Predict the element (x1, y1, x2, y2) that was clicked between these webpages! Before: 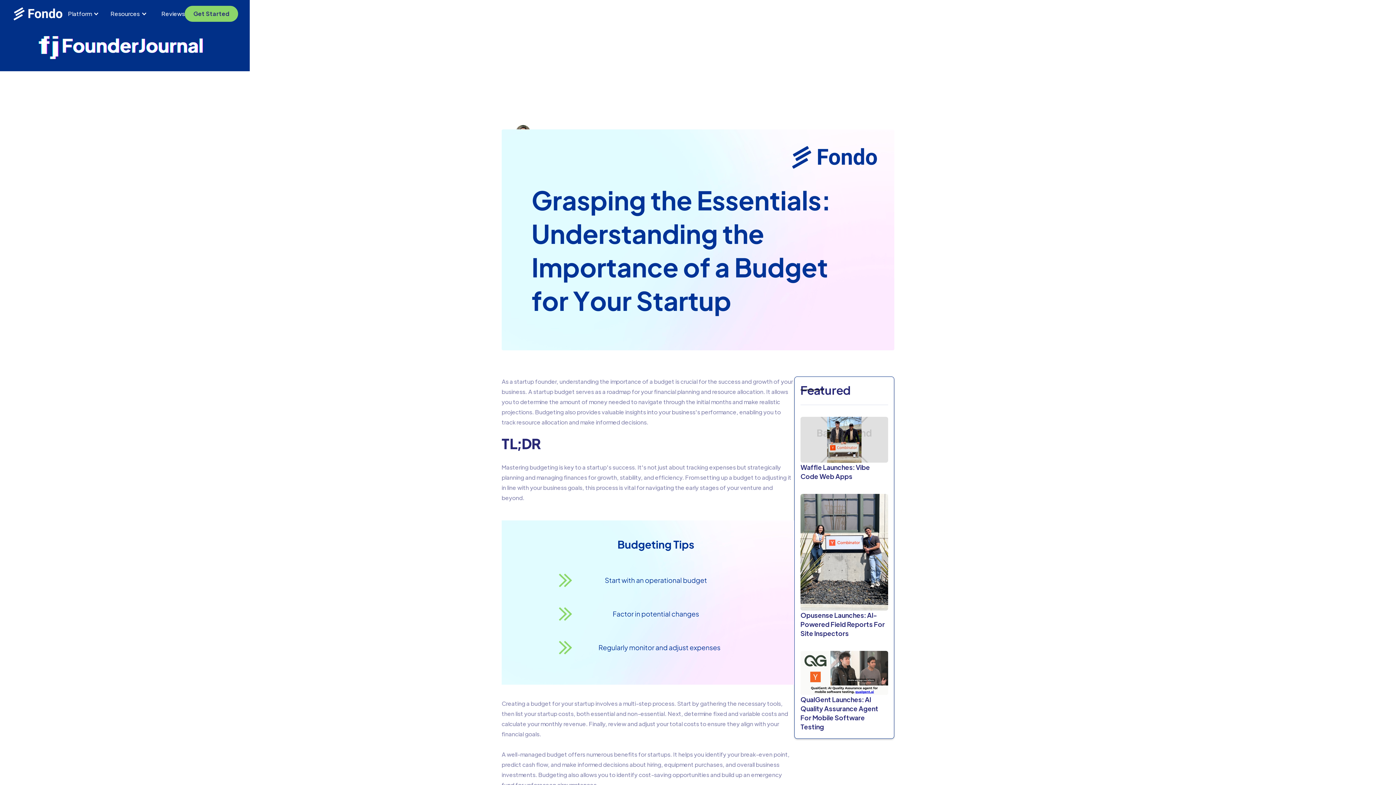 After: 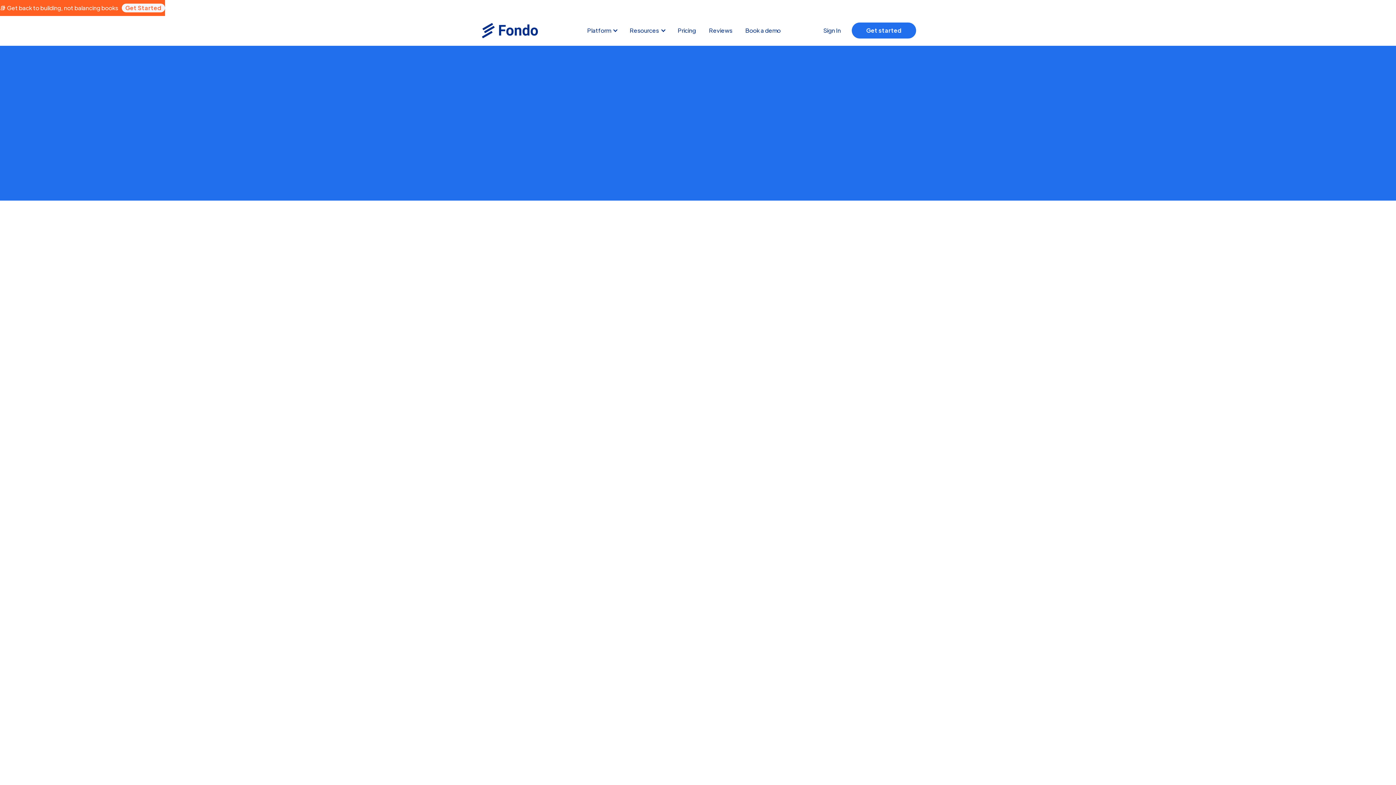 Action: bbox: (161, 9, 184, 18) label: Reviews